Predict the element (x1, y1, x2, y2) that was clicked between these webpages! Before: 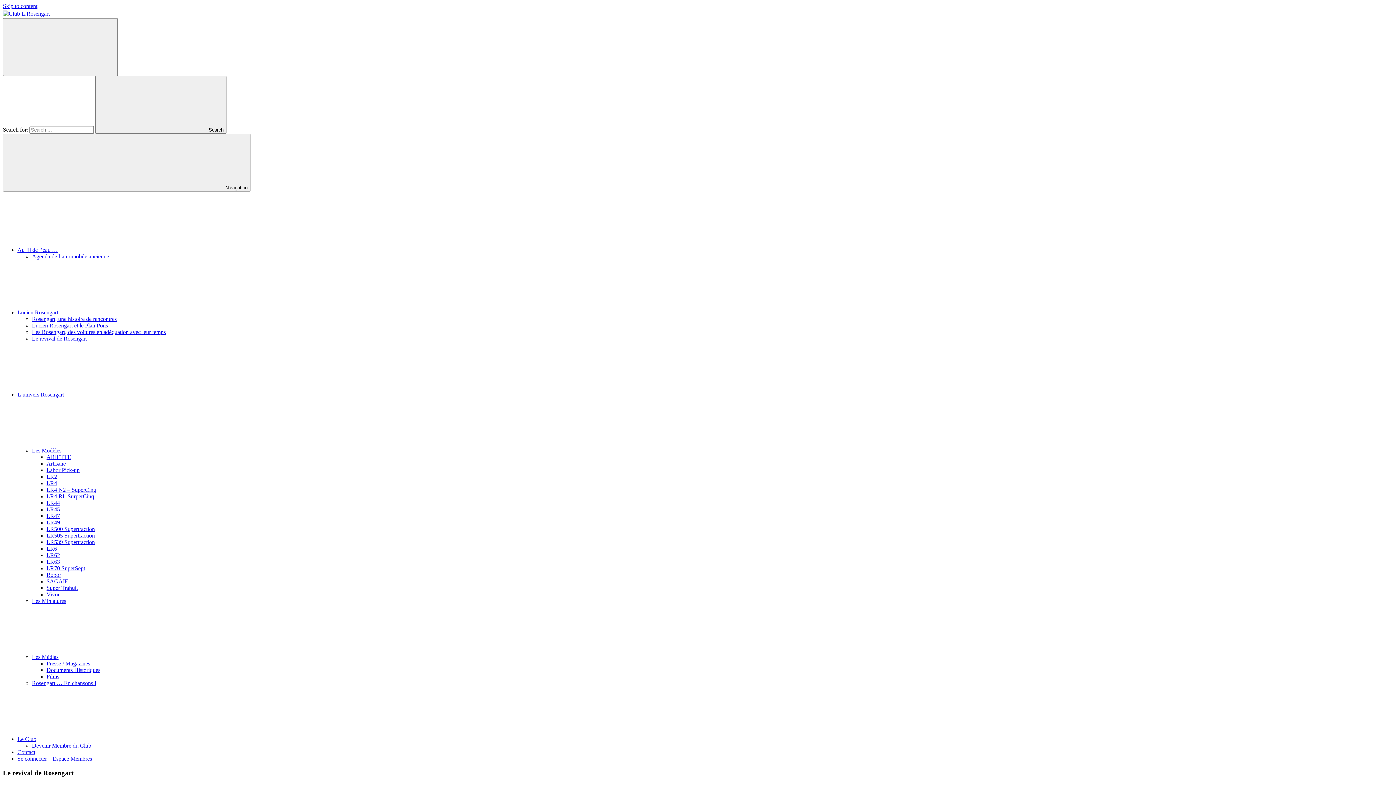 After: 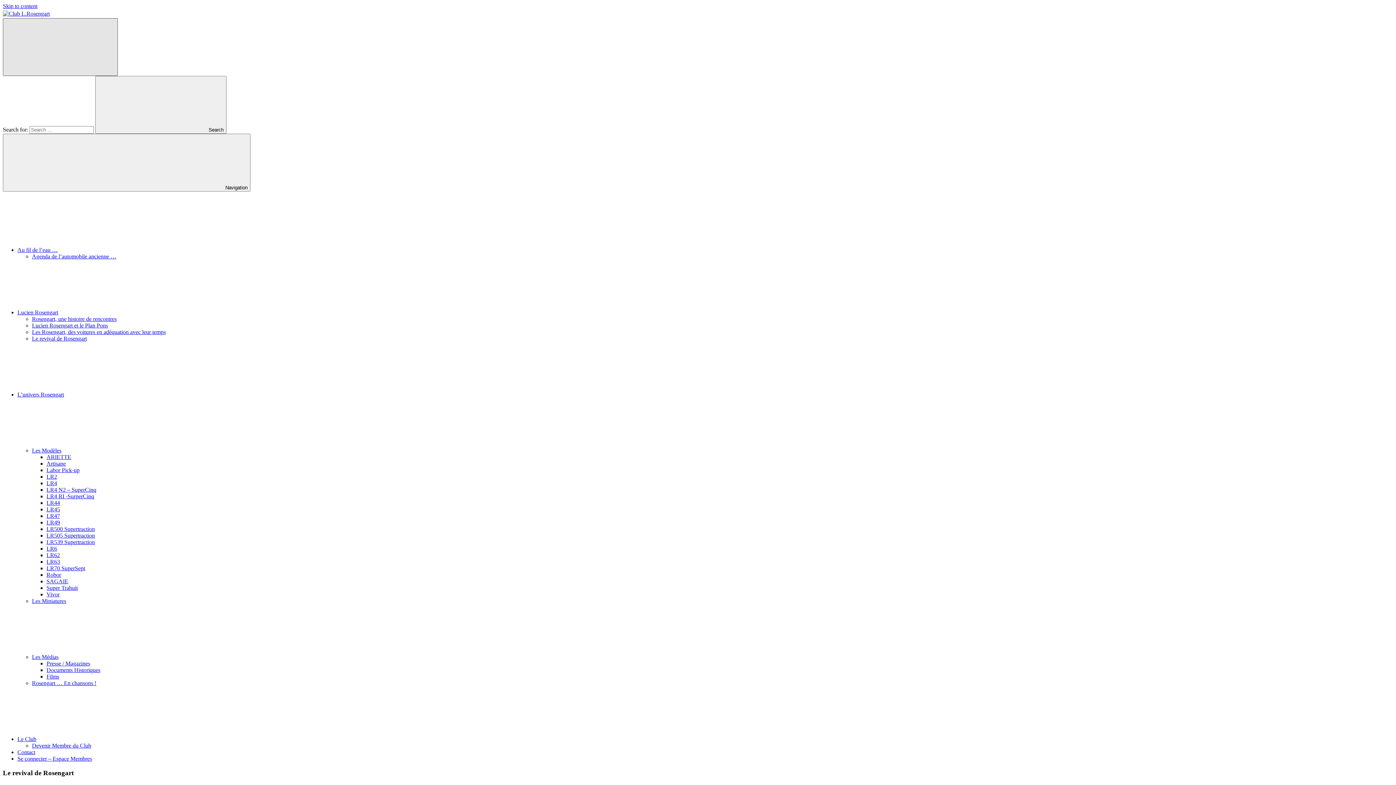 Action: label: Open search form bbox: (2, 18, 117, 76)